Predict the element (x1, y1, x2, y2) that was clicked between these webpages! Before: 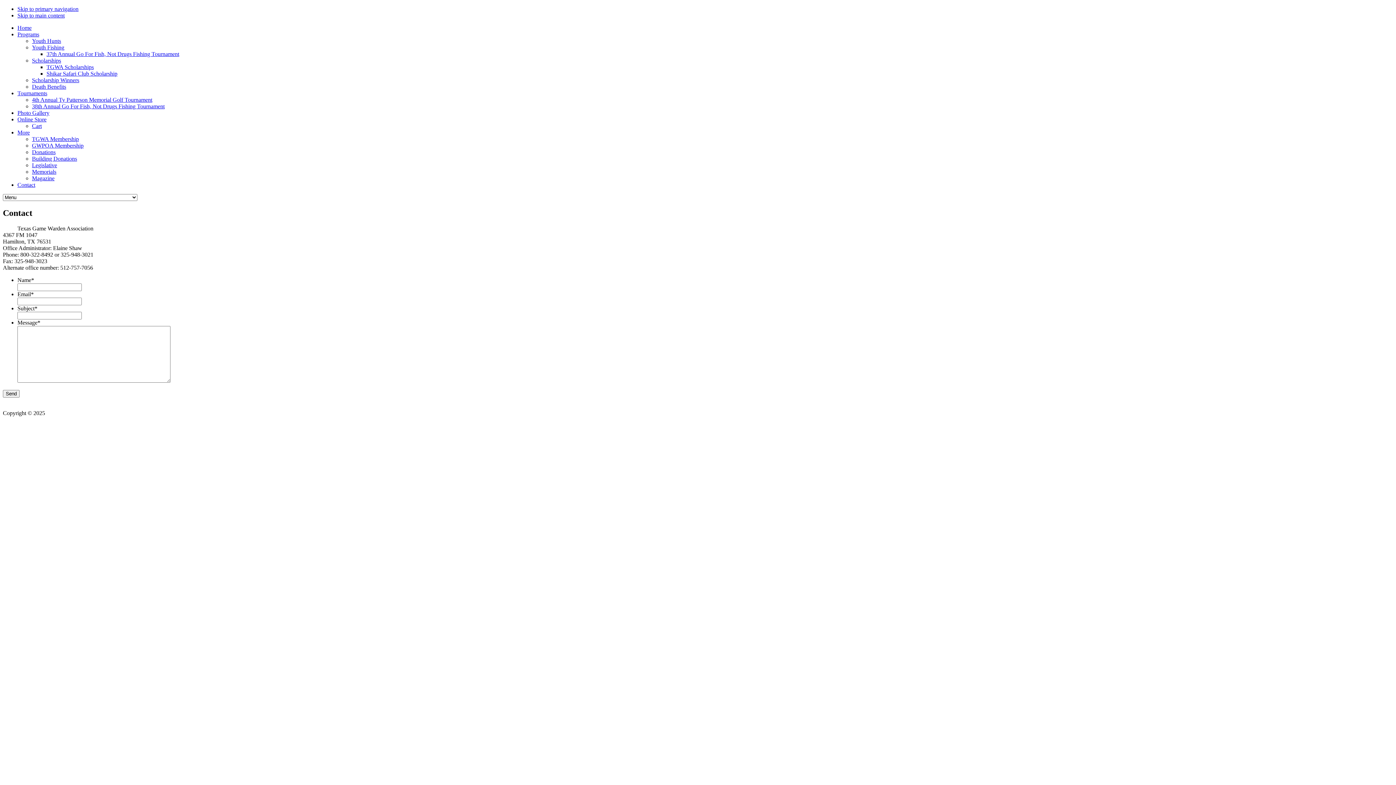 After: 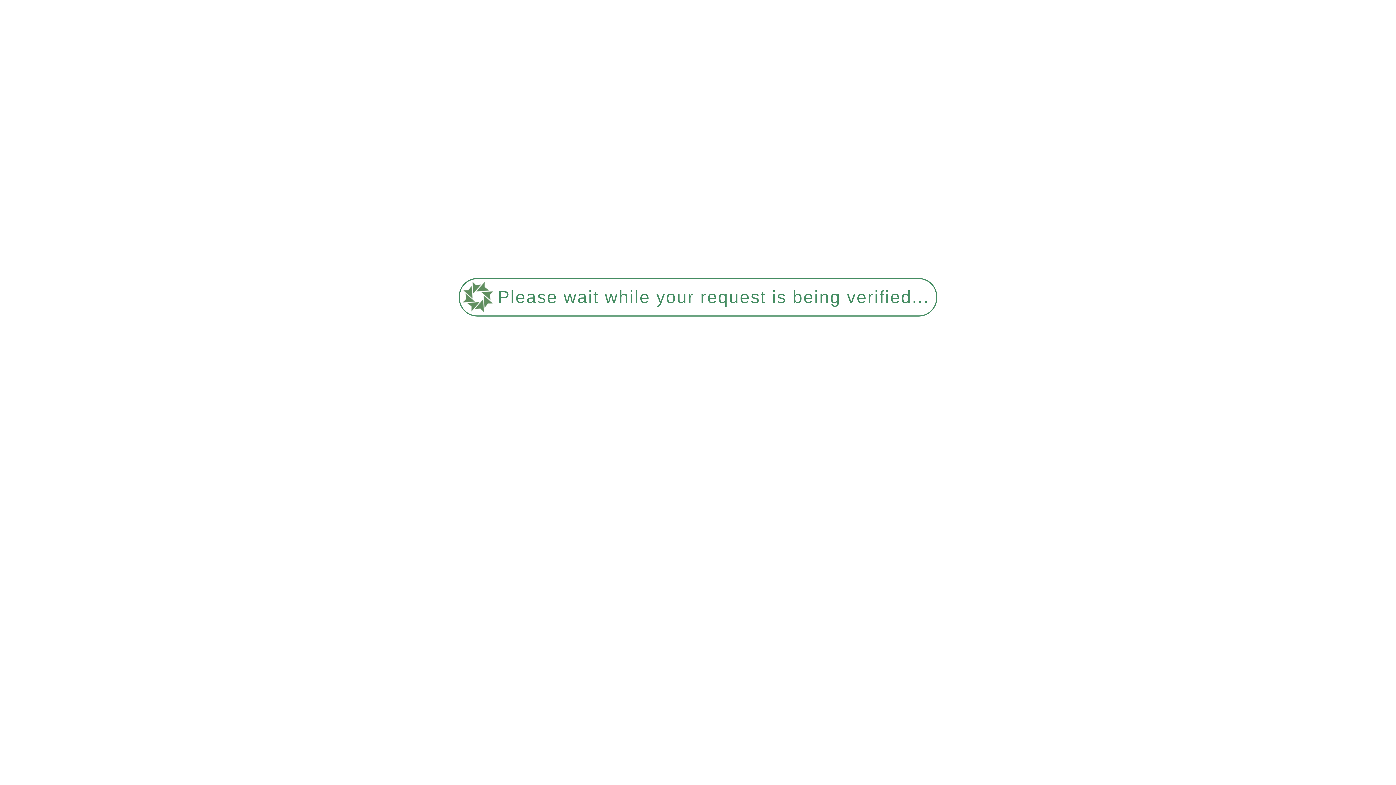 Action: bbox: (17, 24, 31, 30) label: Home